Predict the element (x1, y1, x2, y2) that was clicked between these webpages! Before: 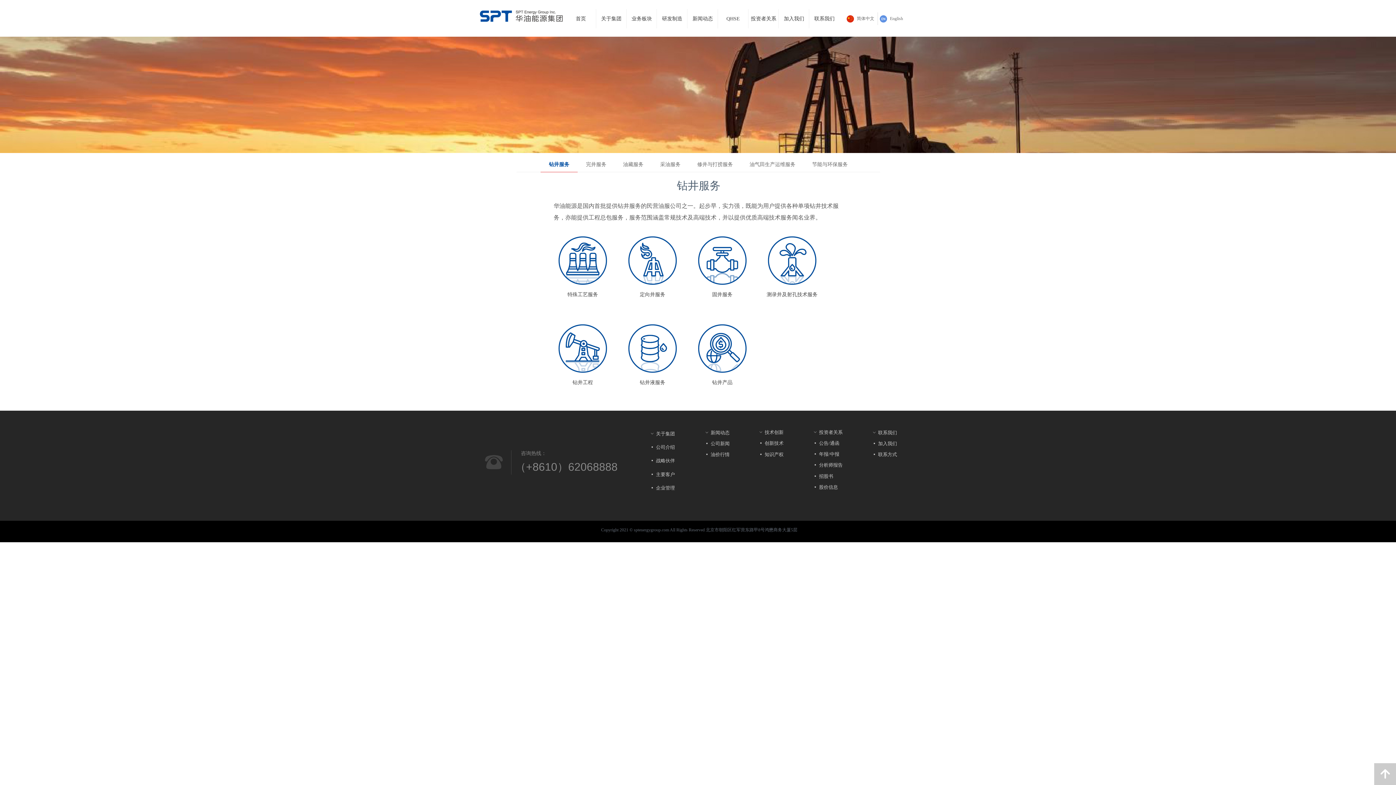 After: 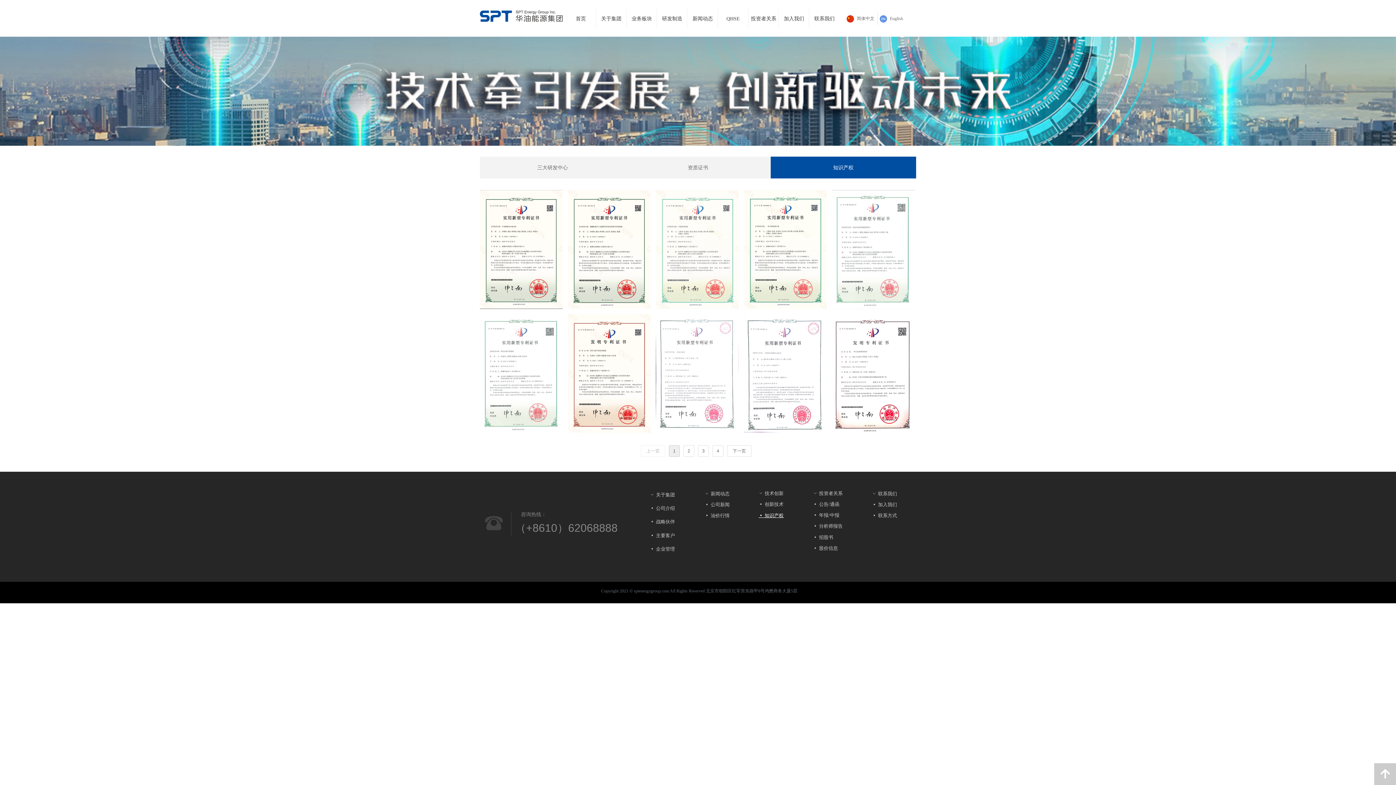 Action: label: 넷 知识产权 bbox: (748, 449, 794, 460)